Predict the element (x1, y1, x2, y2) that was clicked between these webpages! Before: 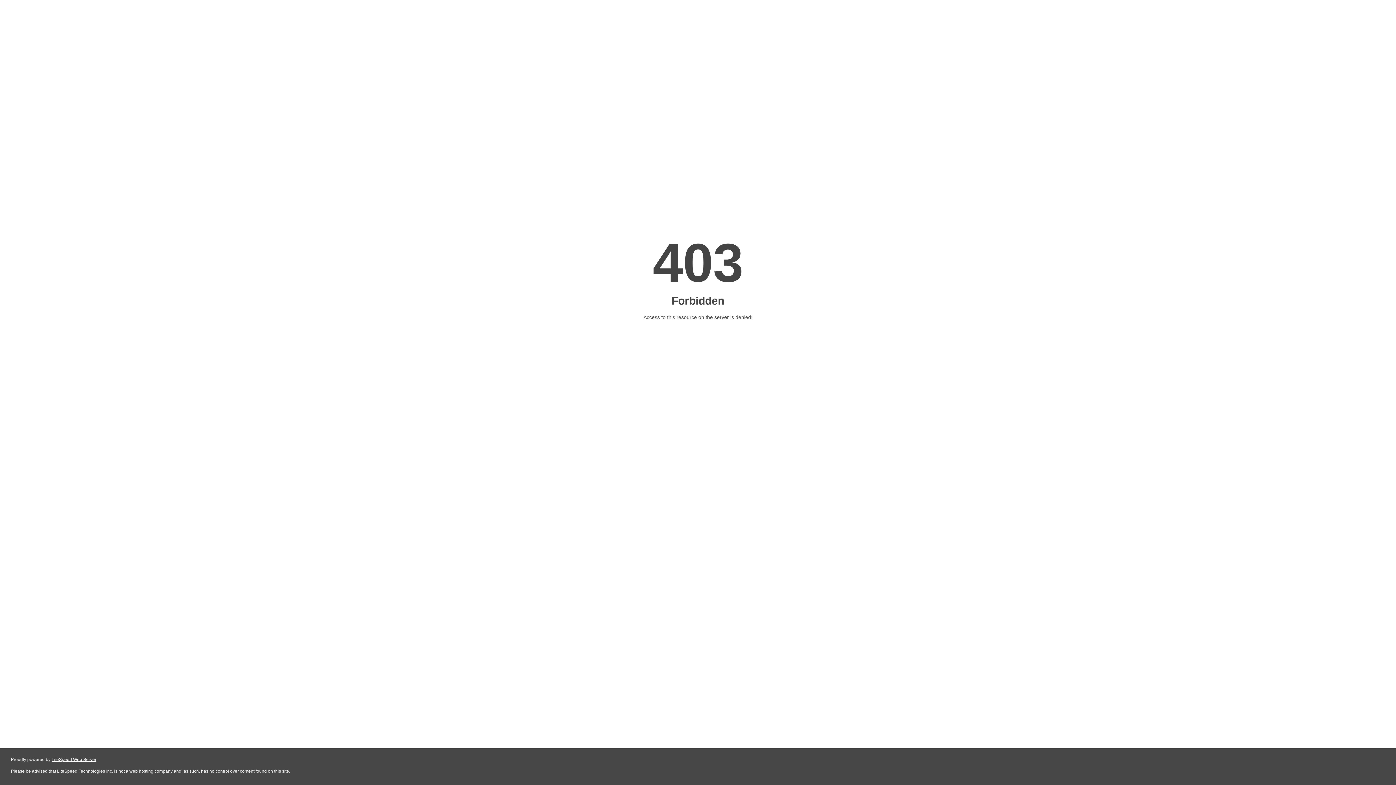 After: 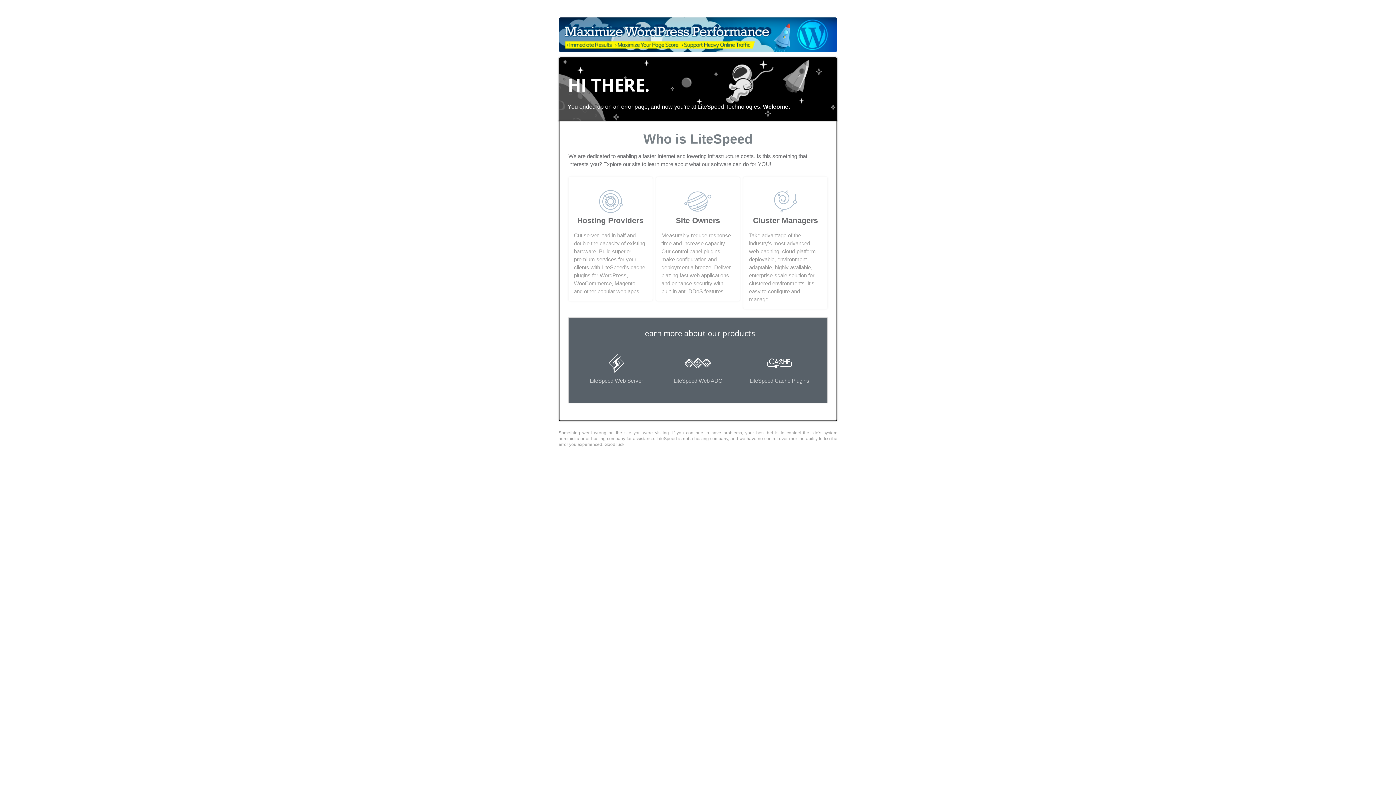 Action: label: LiteSpeed Web Server bbox: (51, 757, 96, 762)